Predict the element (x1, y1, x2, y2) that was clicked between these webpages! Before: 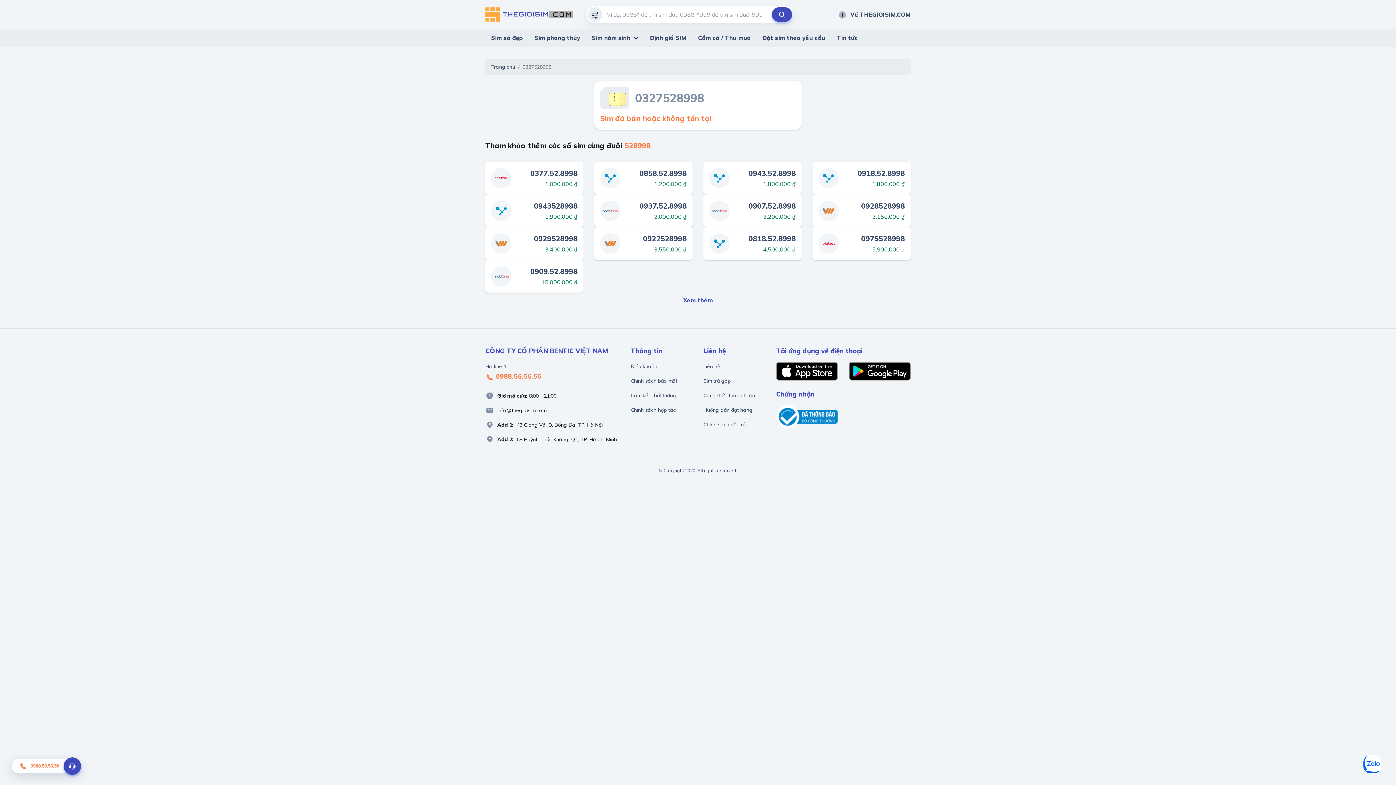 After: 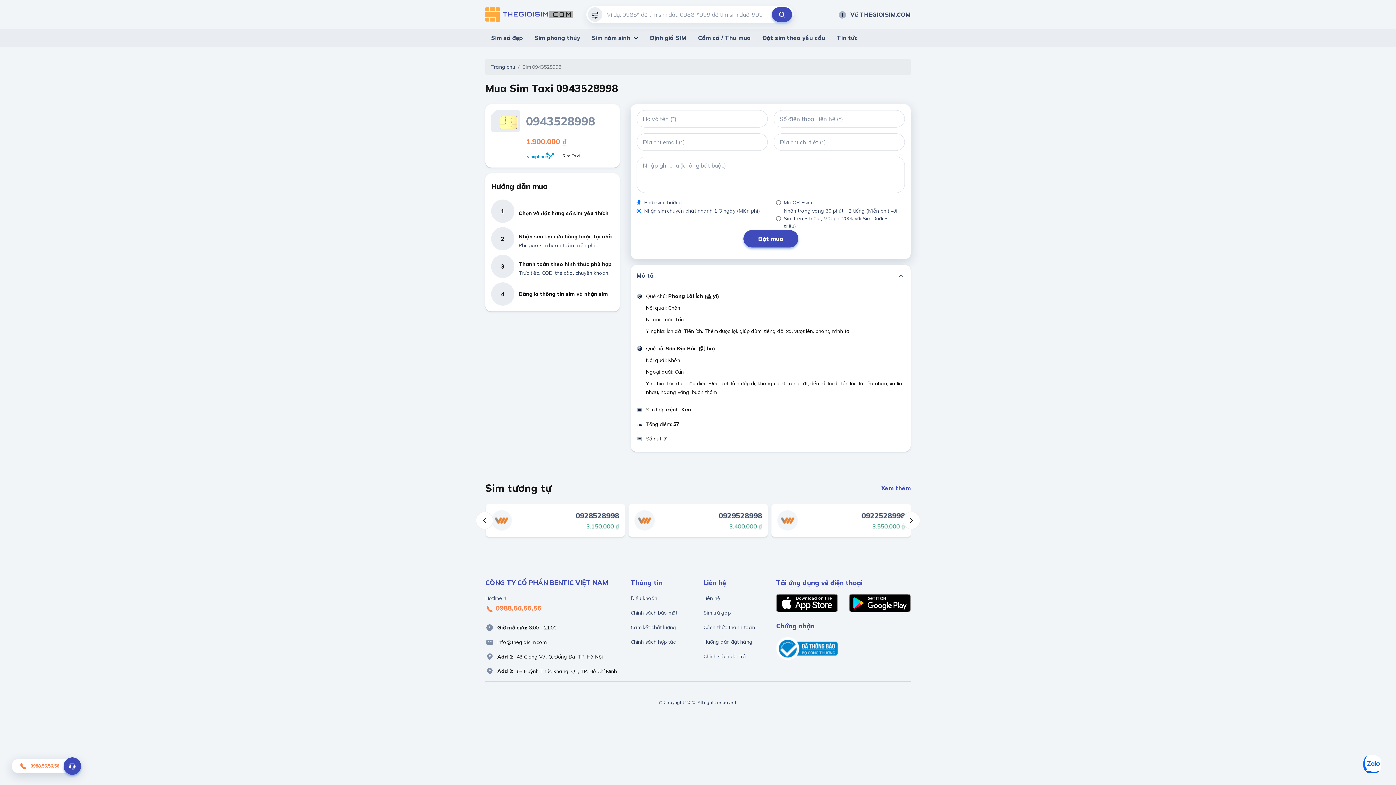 Action: bbox: (703, 161, 801, 194)